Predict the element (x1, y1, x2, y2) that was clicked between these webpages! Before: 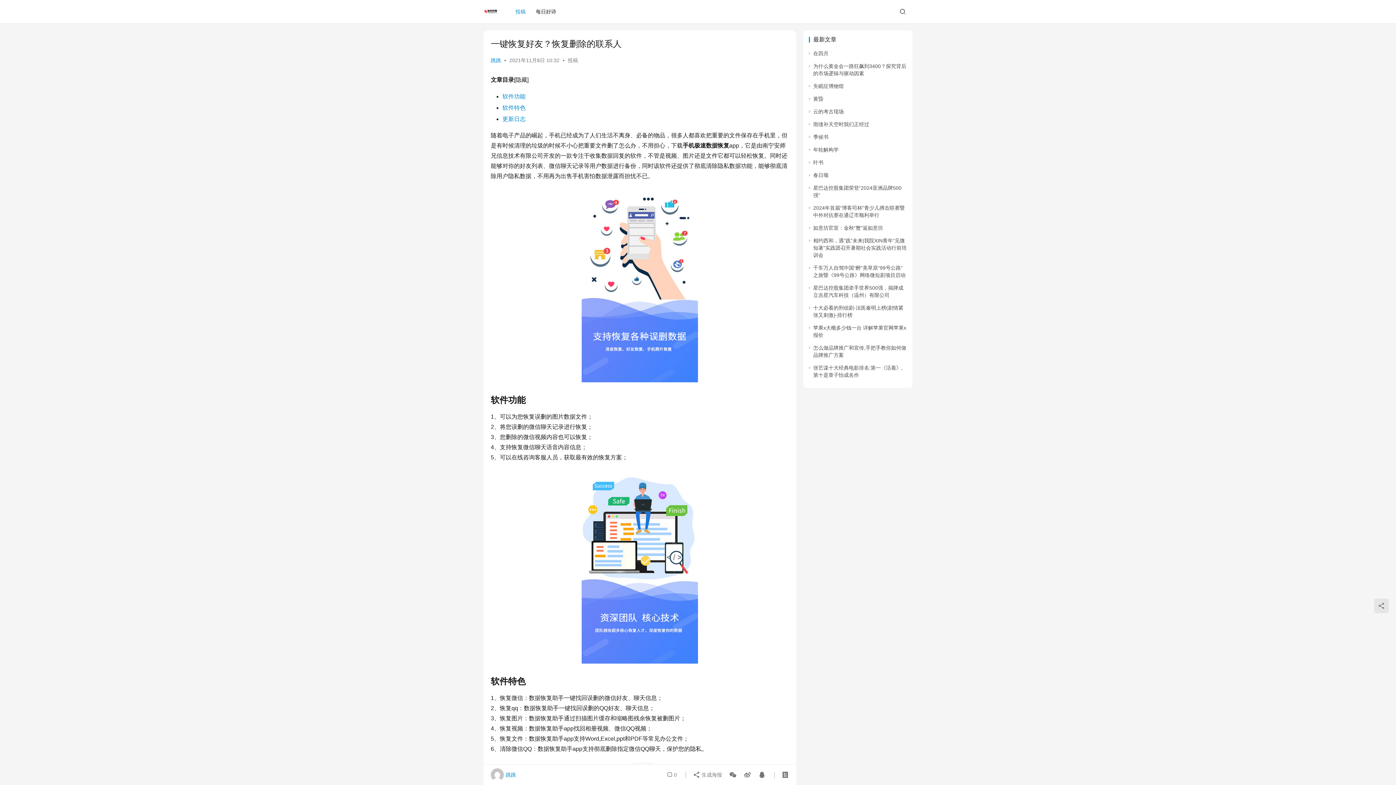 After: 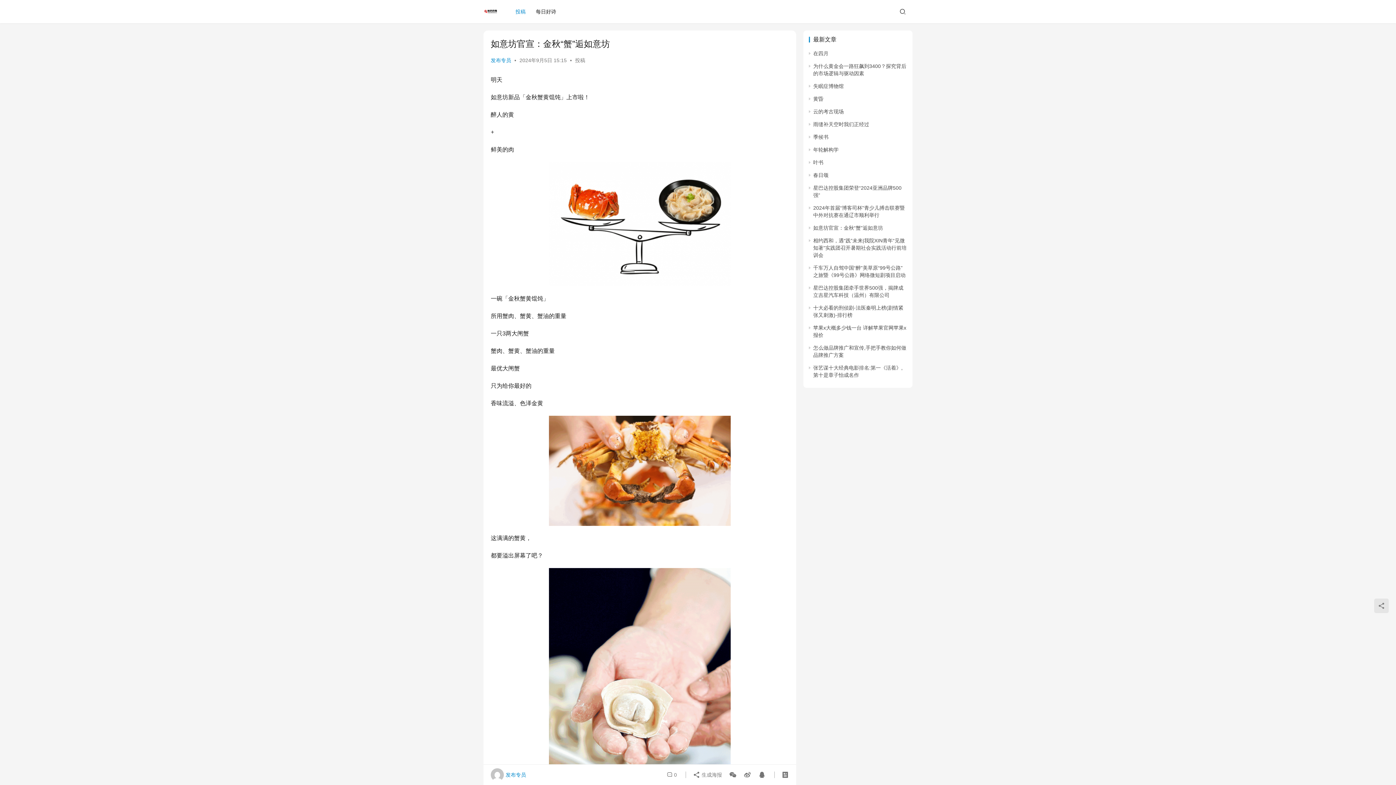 Action: label: 如意坊官宣：金秋“蟹”逅如意坊 bbox: (813, 225, 883, 230)